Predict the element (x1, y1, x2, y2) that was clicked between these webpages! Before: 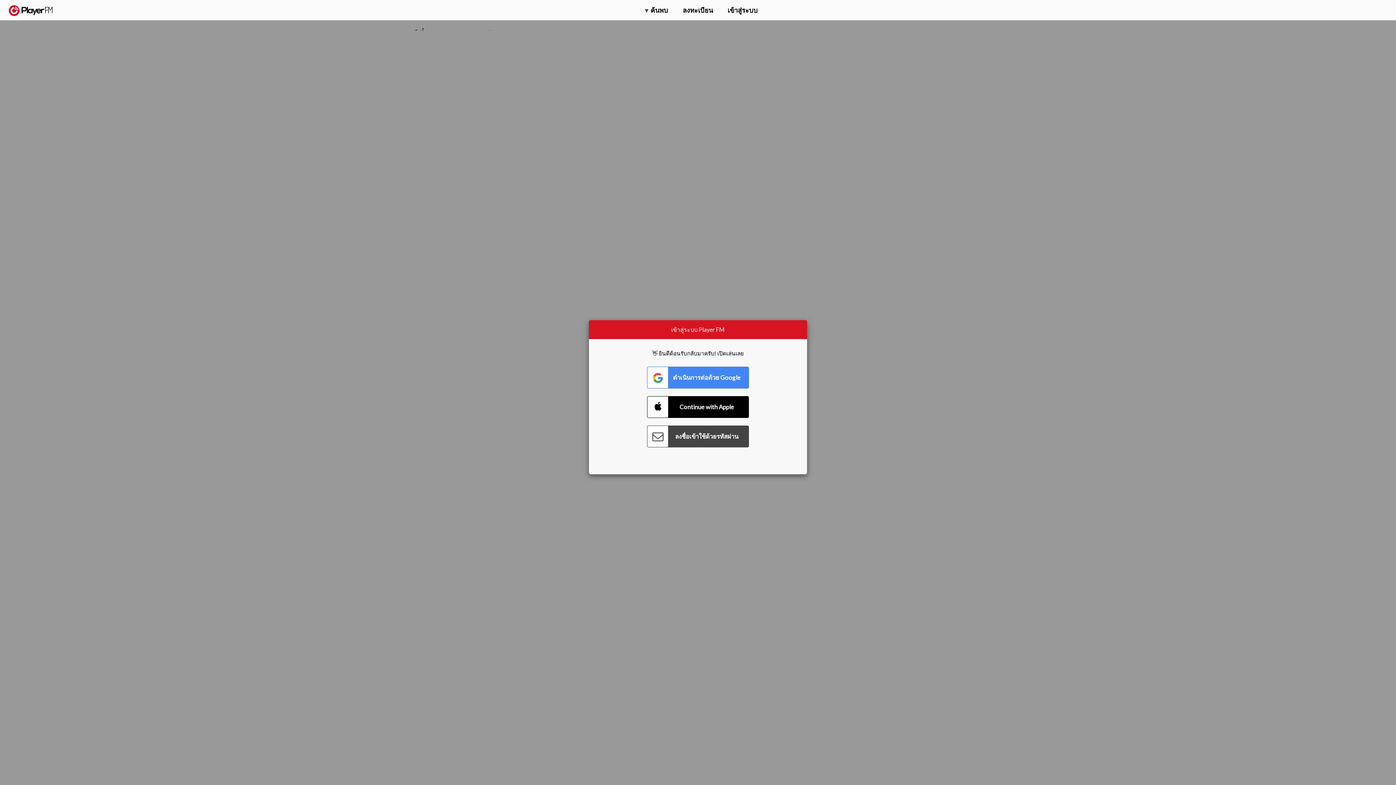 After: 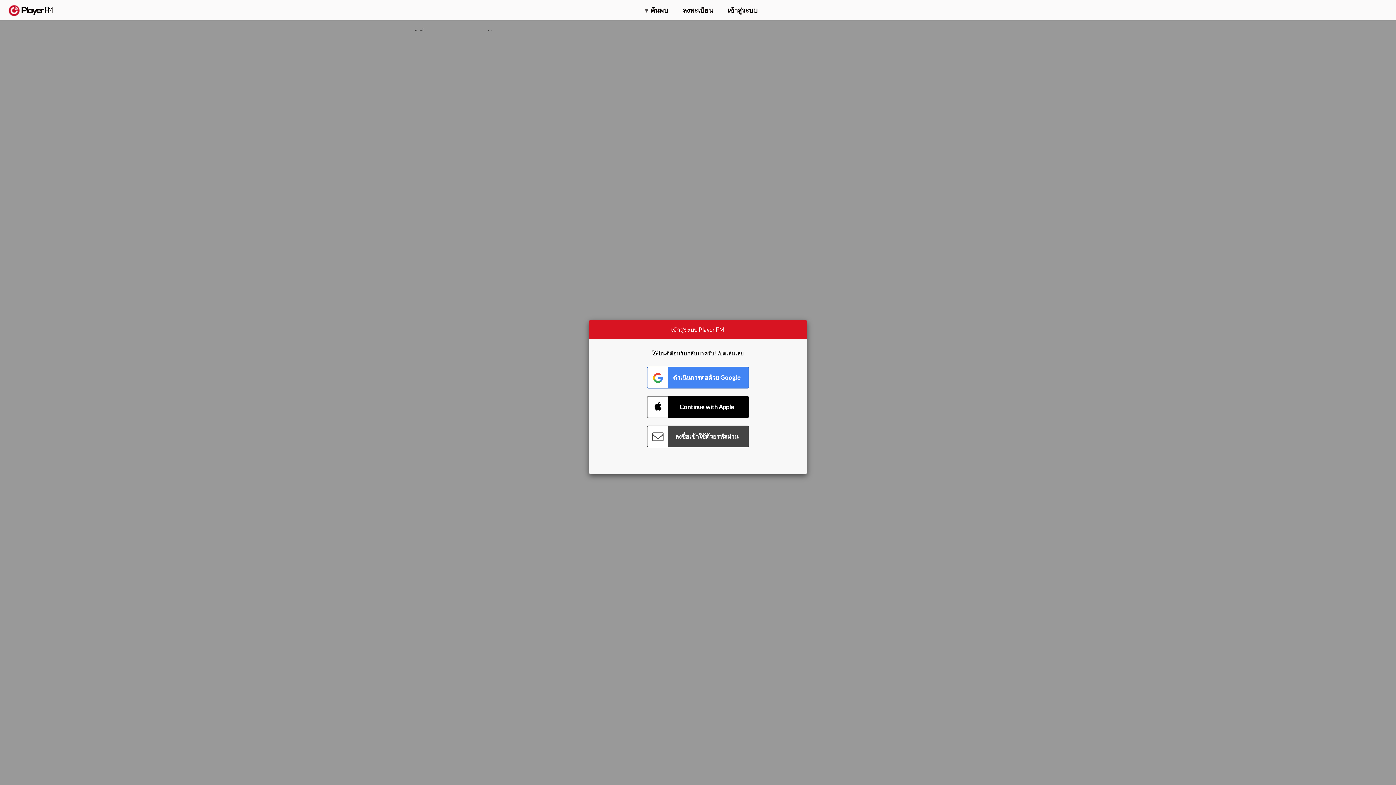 Action: label: ค้นหา bbox: (1357, 5, 1365, 12)